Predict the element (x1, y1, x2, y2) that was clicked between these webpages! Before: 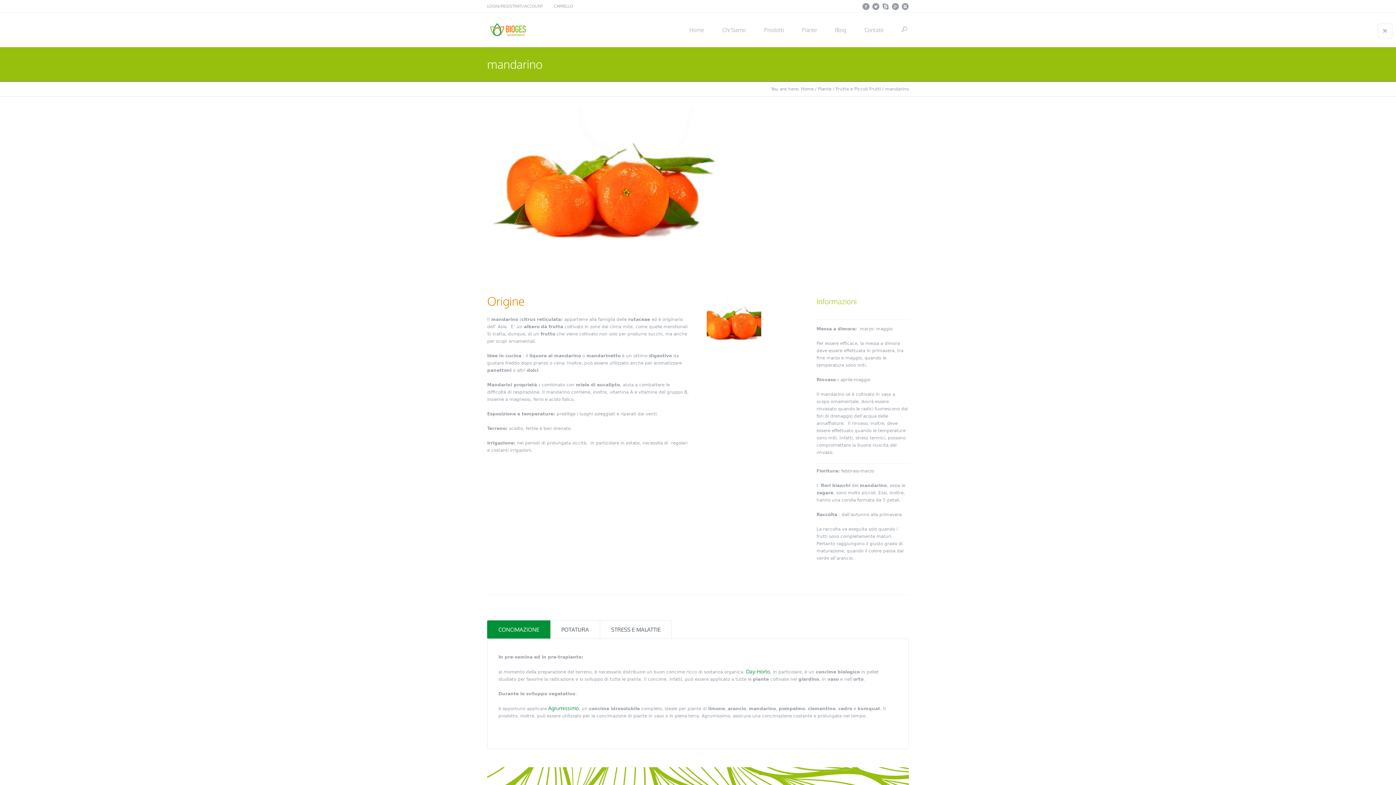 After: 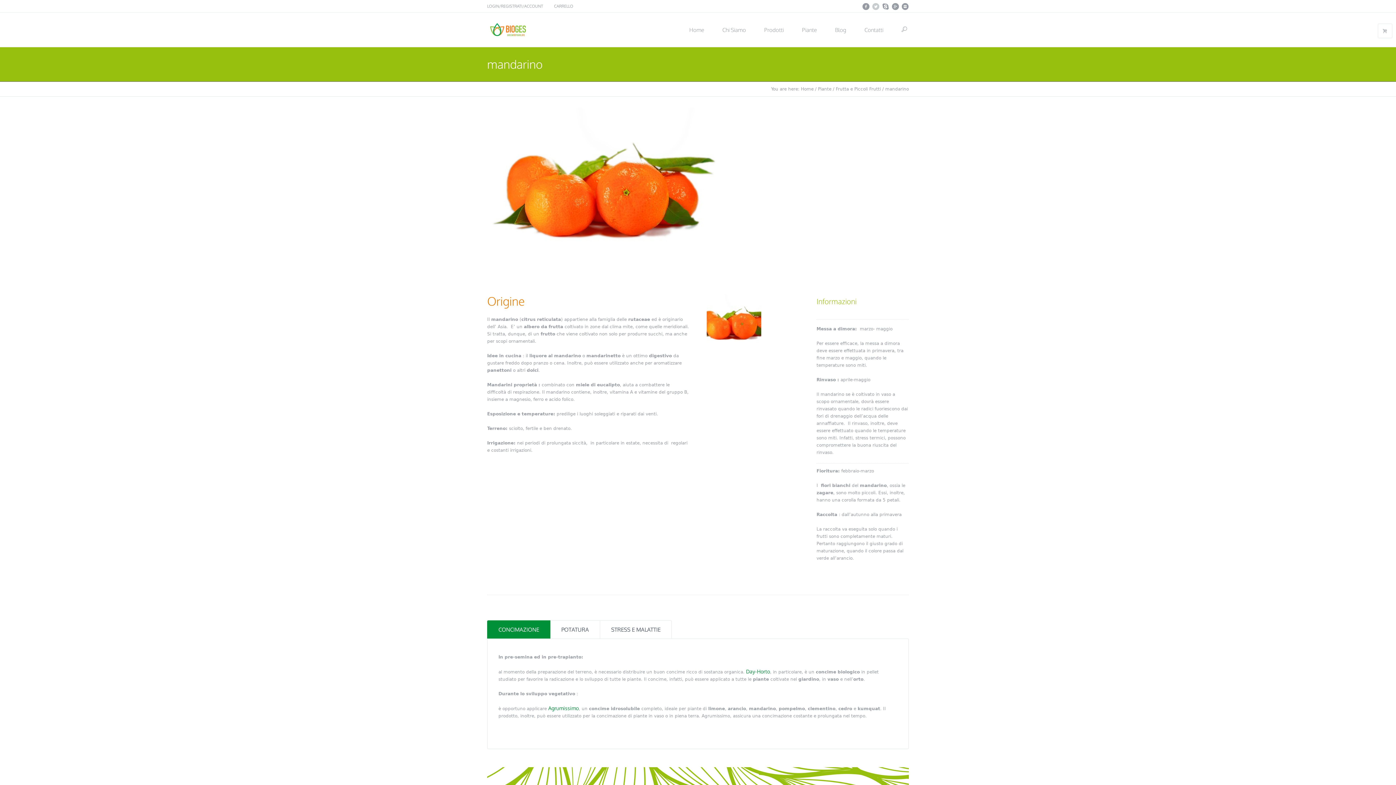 Action: bbox: (872, 2, 879, 10)